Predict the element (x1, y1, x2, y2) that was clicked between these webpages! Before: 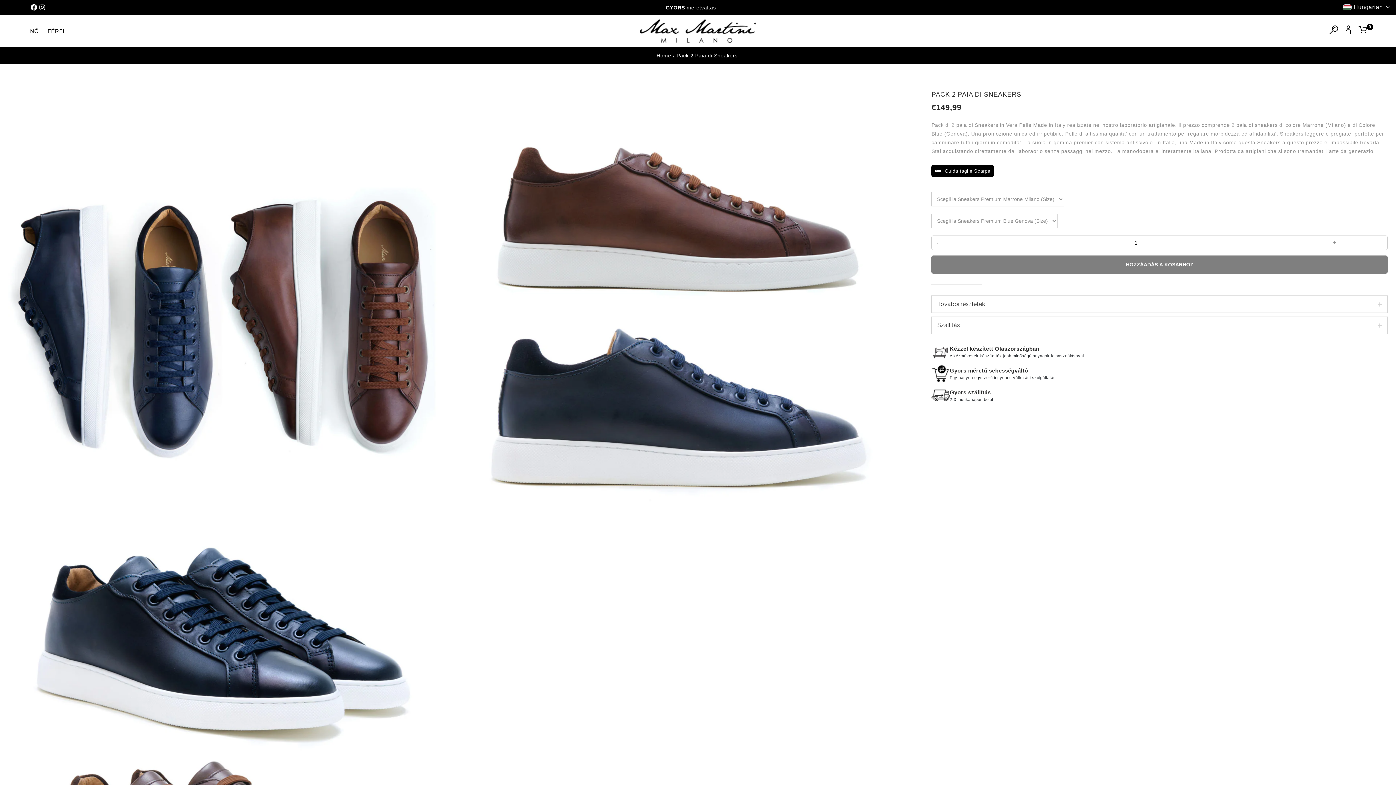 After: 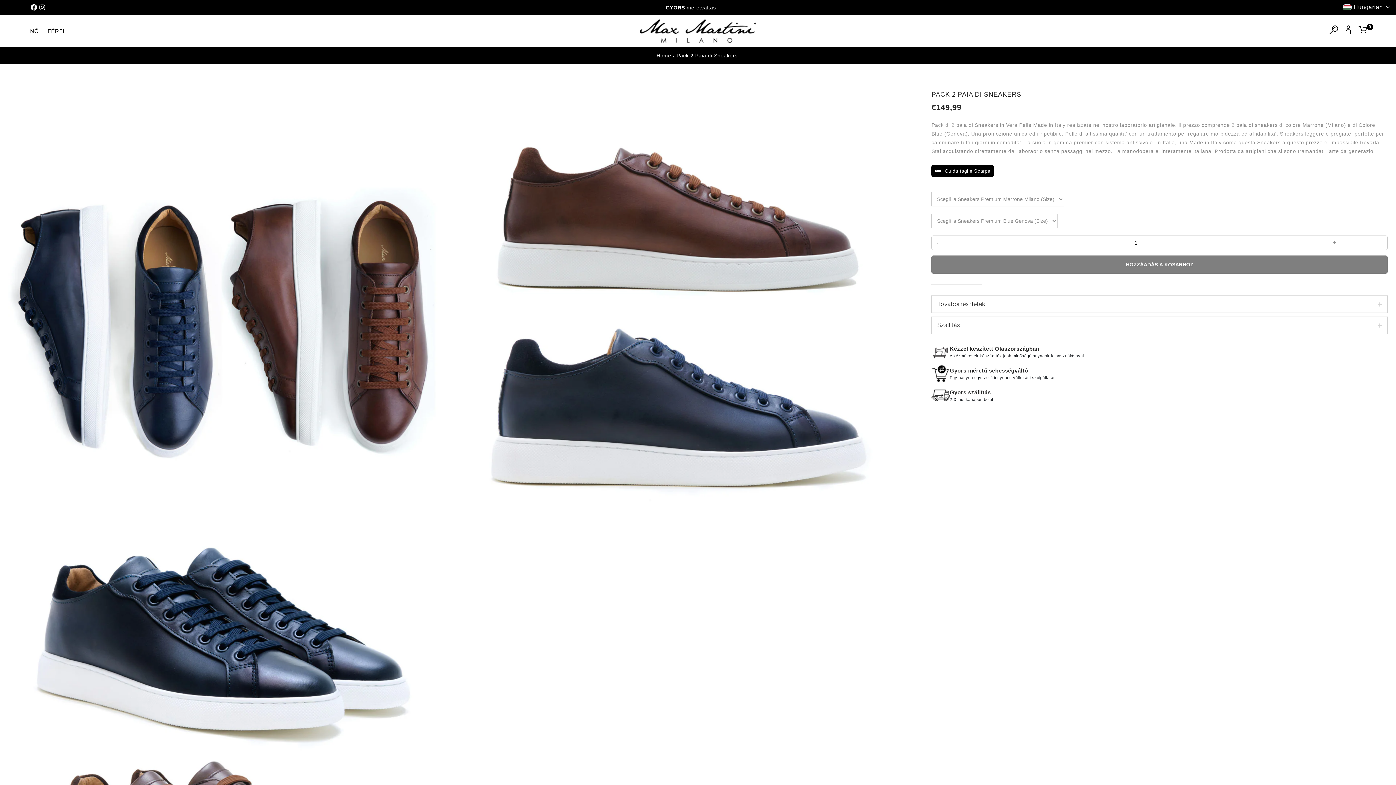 Action: bbox: (39, 6, 45, 10)